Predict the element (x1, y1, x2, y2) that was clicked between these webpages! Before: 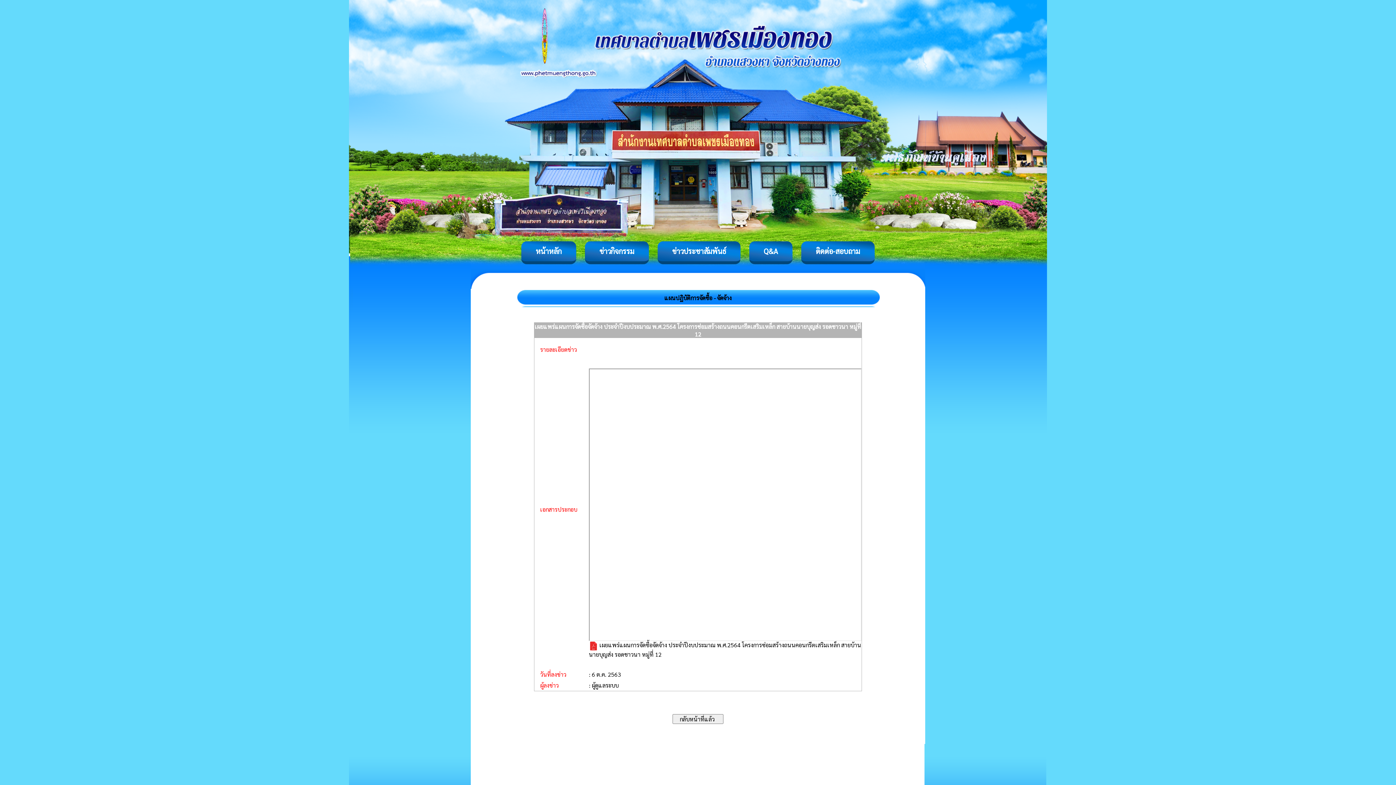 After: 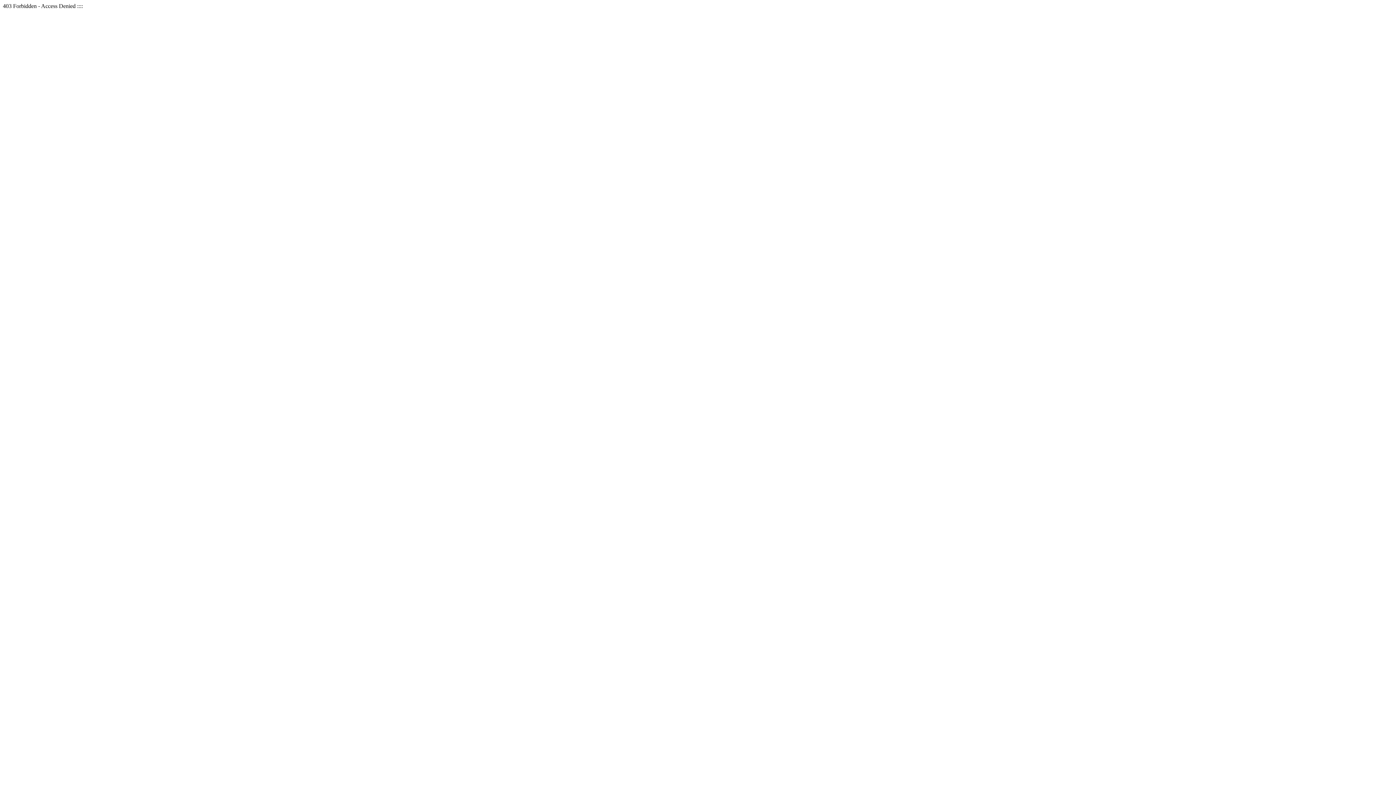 Action: label: Q&A bbox: (764, 246, 778, 256)